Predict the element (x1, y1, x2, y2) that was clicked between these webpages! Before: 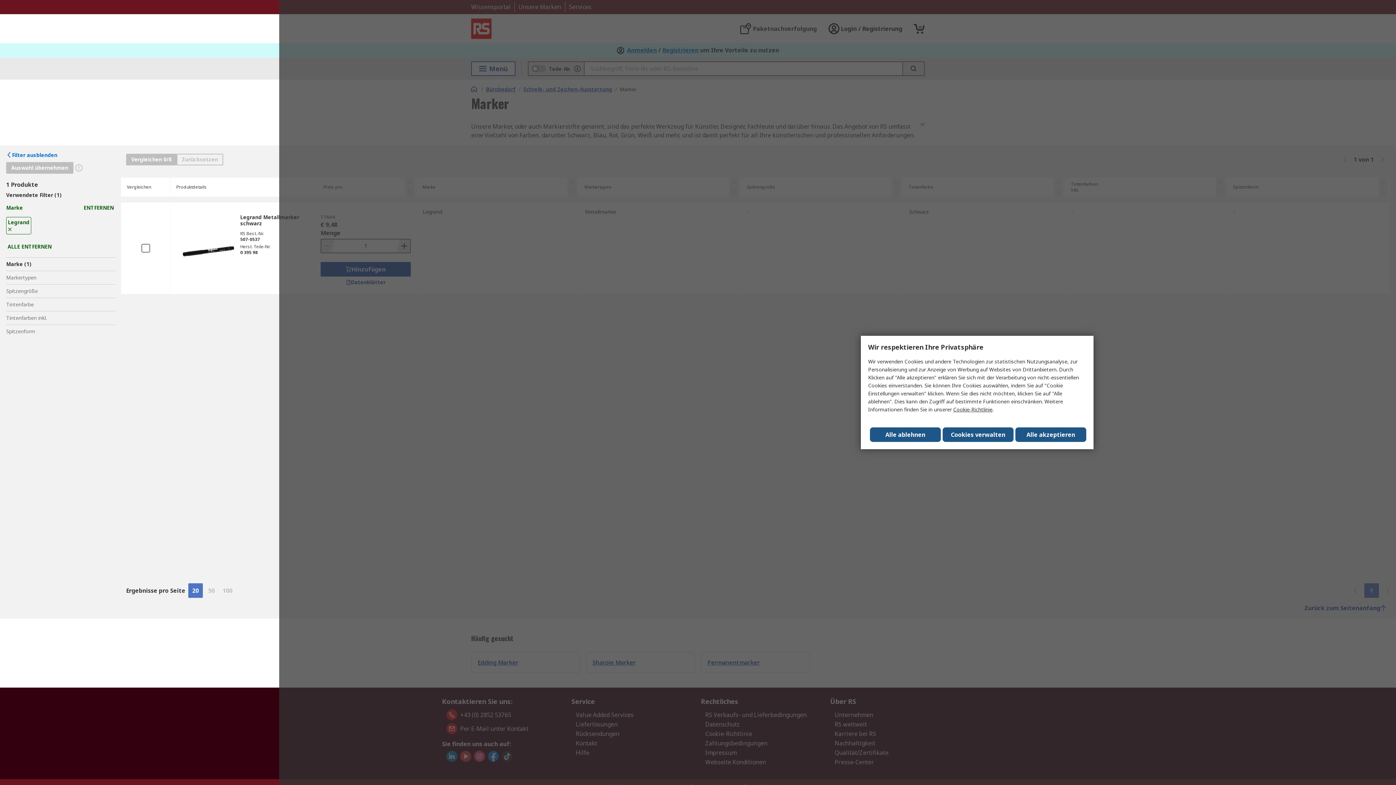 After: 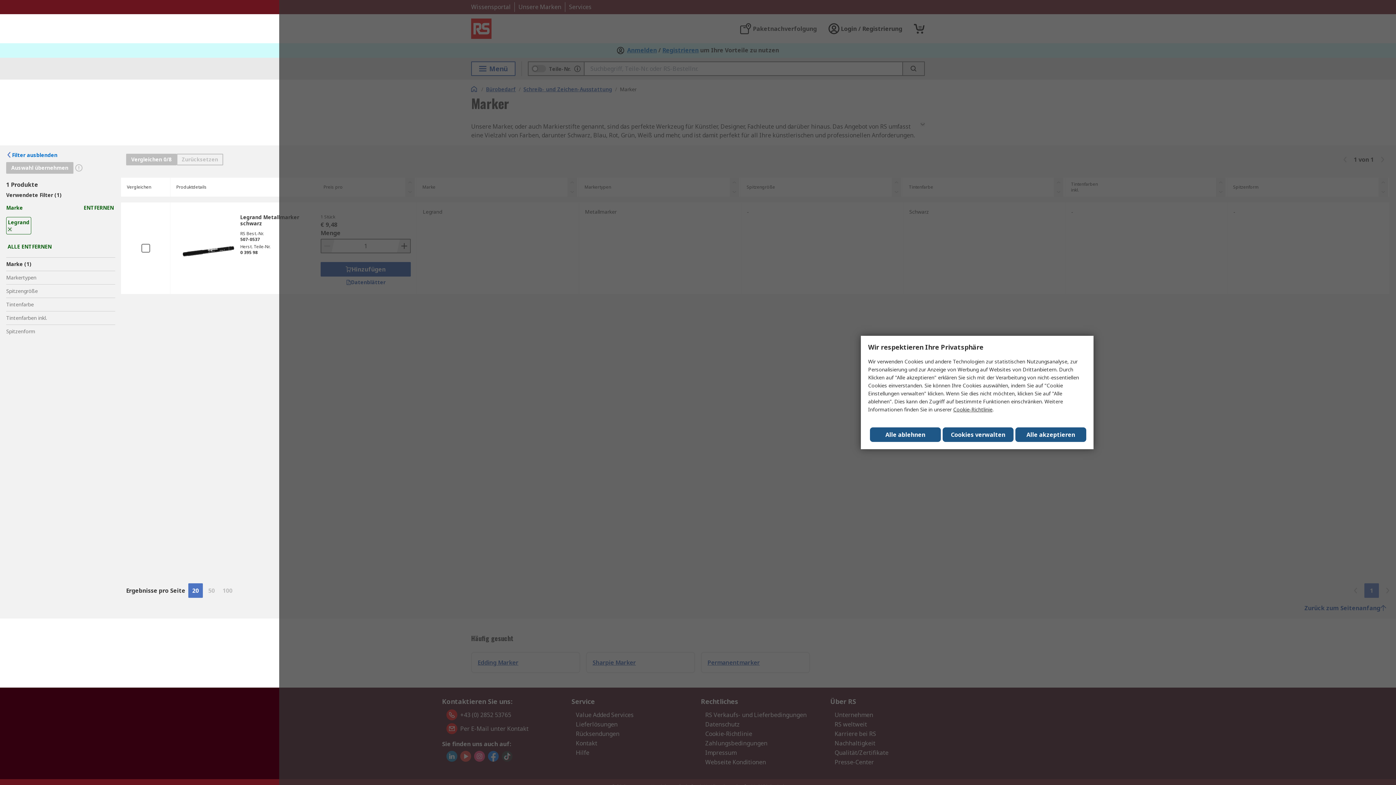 Action: bbox: (8, 227, 11, 231)